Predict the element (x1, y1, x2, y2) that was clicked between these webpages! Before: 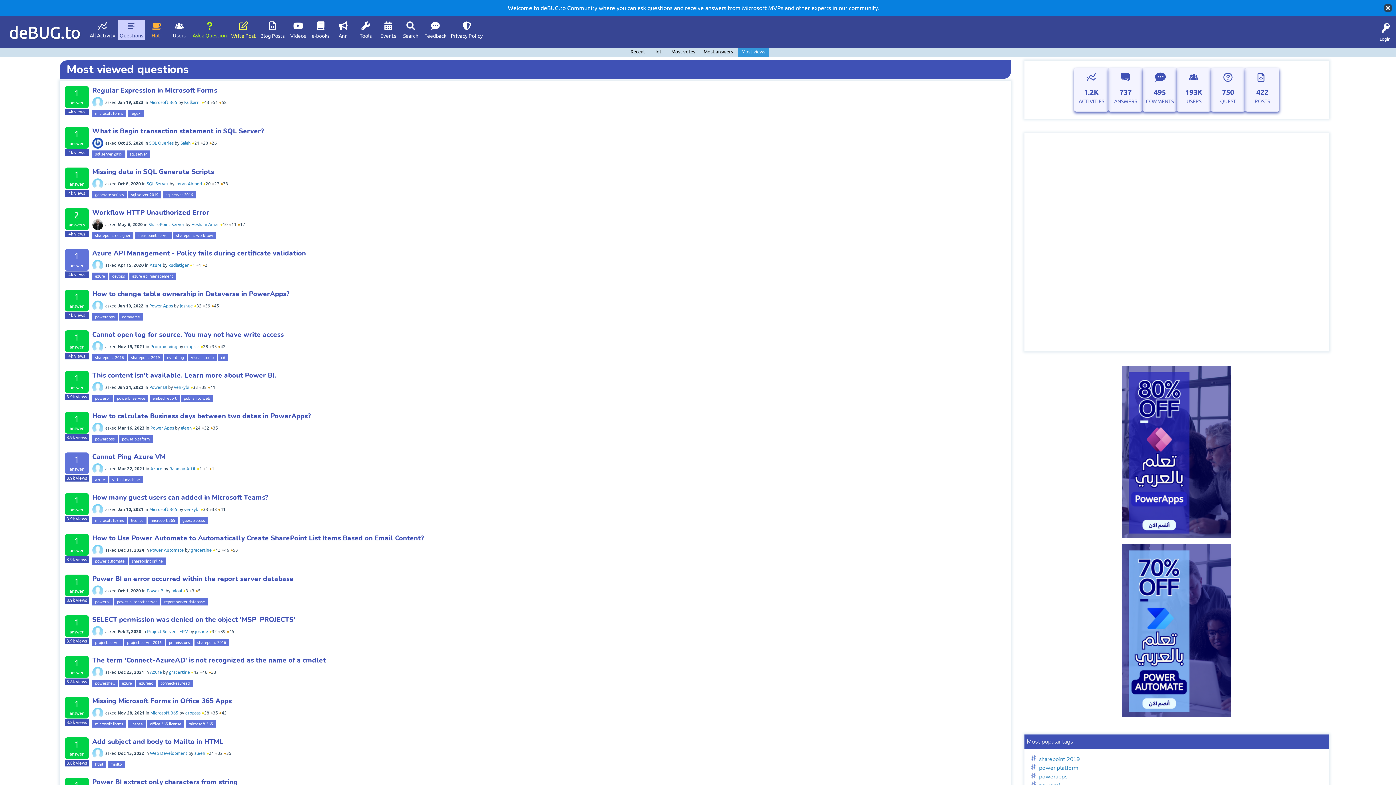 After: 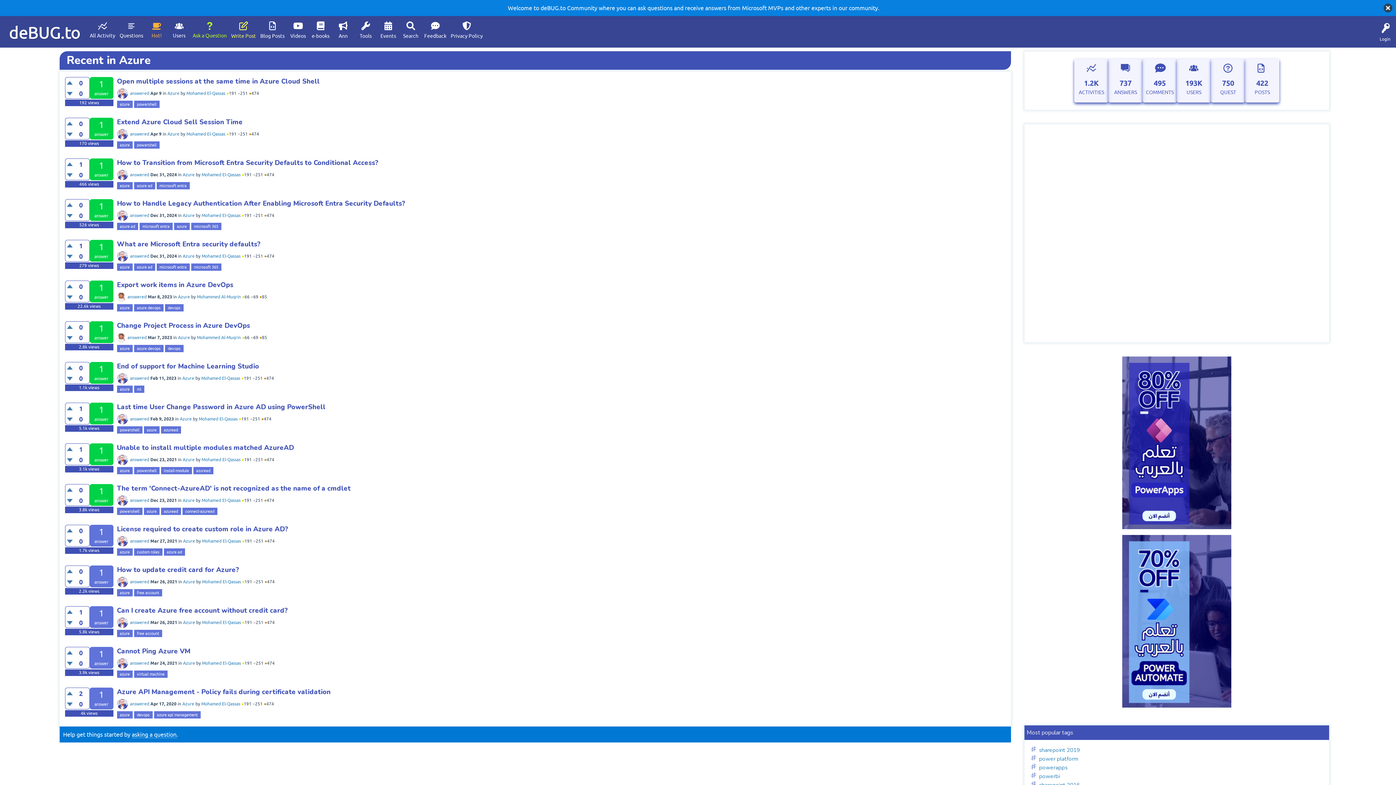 Action: bbox: (149, 262, 161, 267) label: Azure